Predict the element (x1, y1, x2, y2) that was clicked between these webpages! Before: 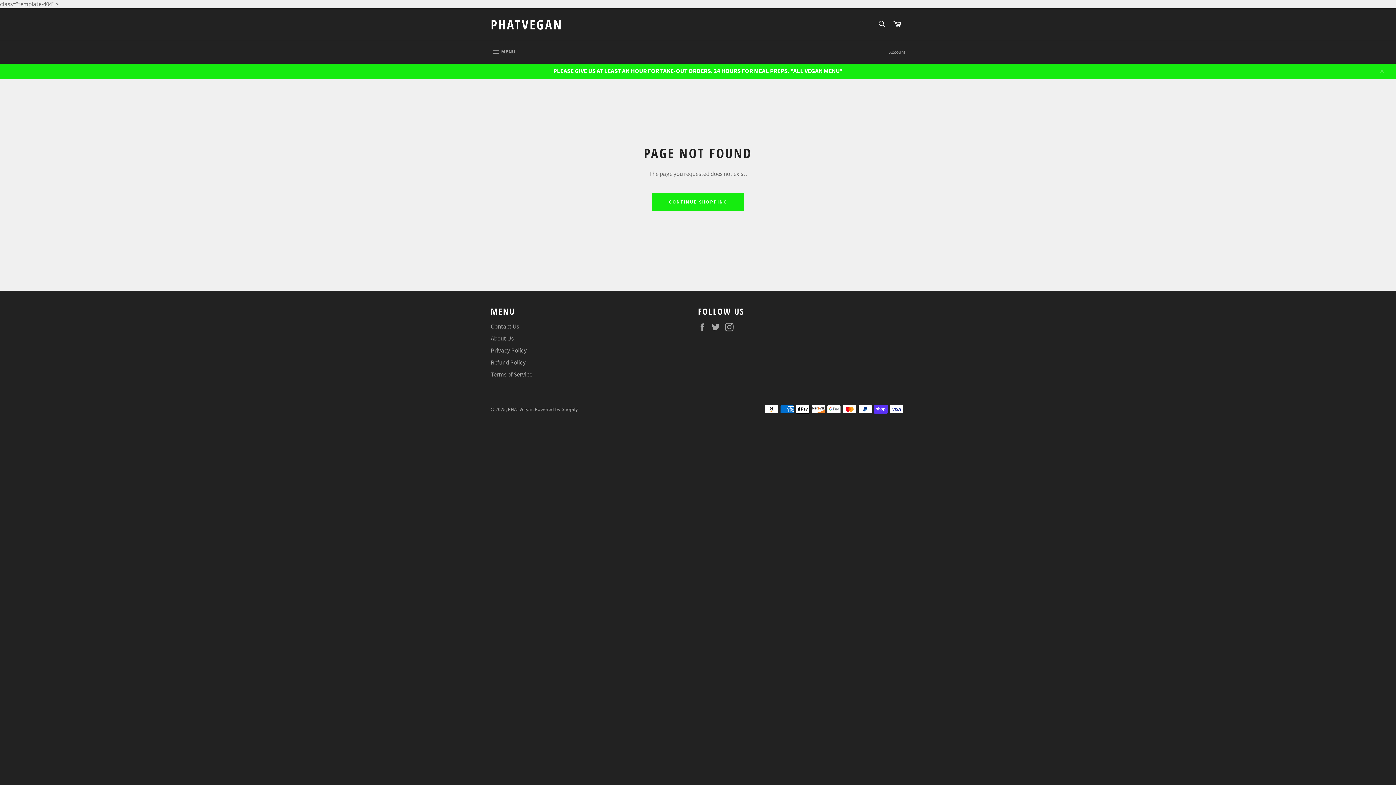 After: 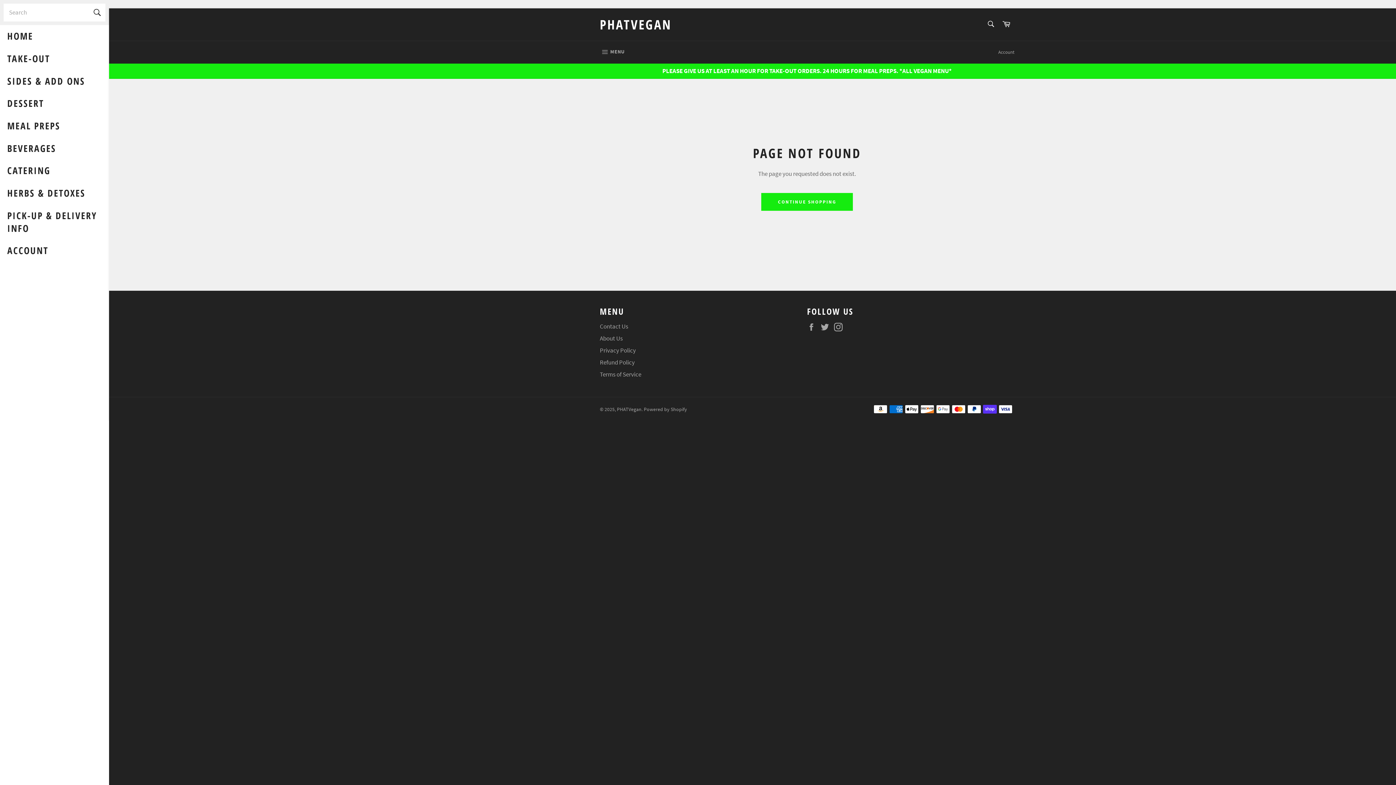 Action: label:  MENU
SITE NAVIGATION bbox: (483, 41, 522, 63)